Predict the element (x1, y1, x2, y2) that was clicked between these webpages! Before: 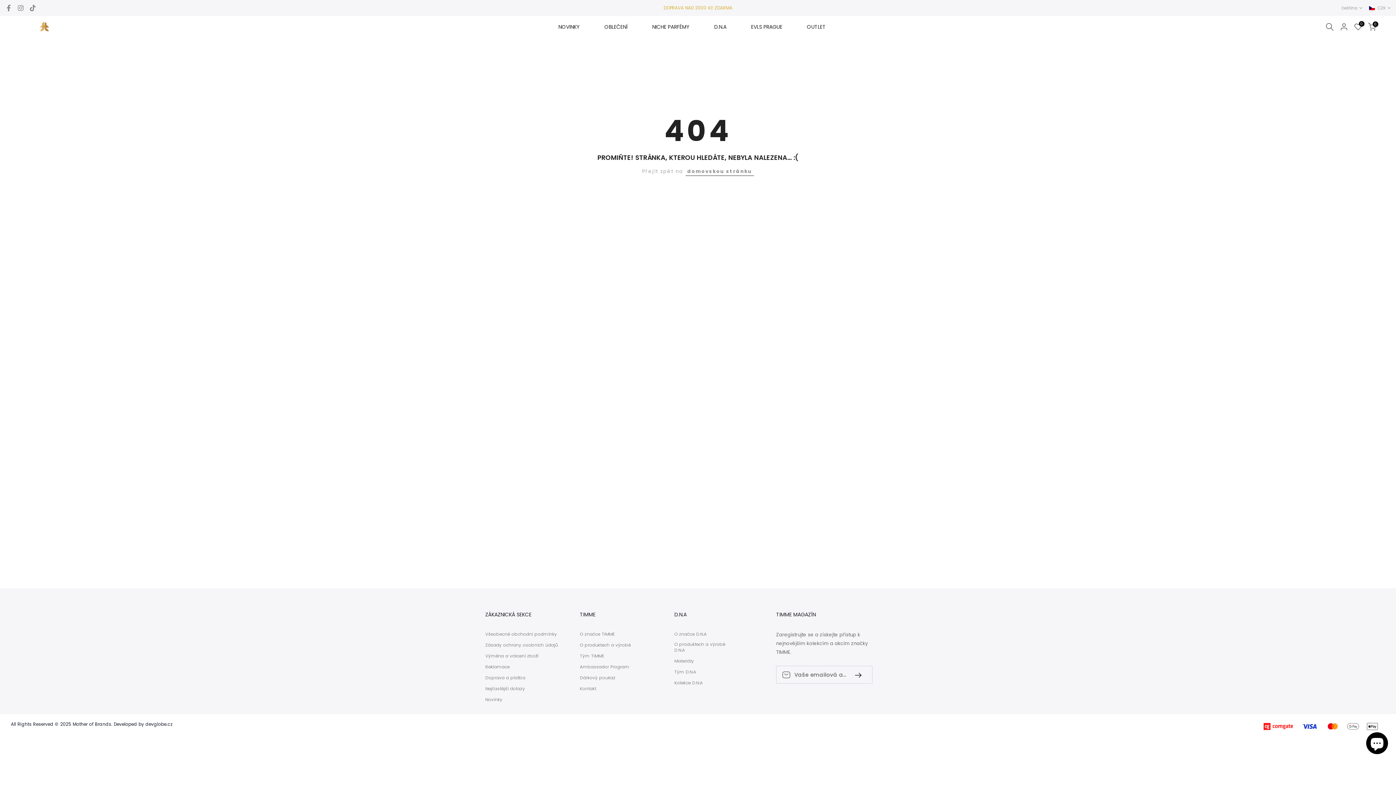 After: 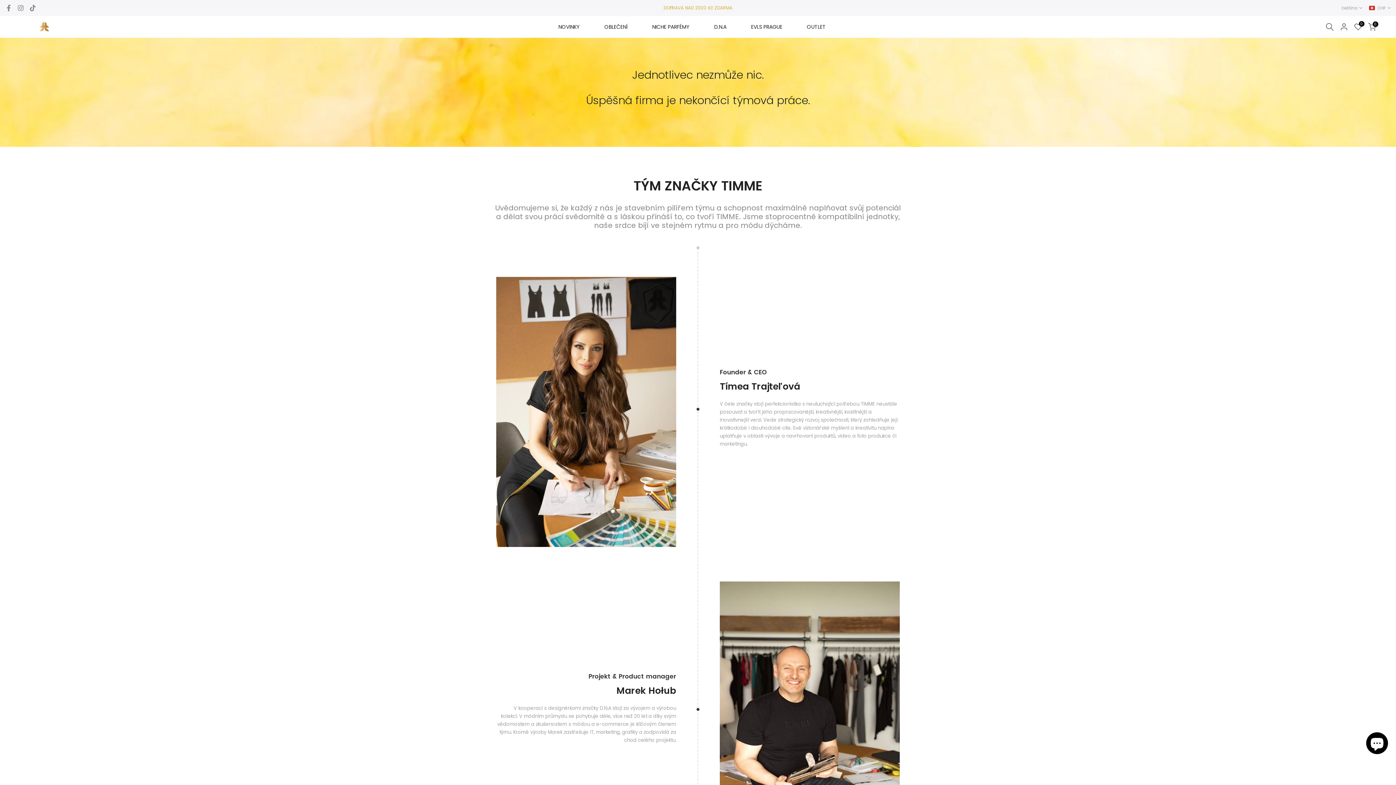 Action: label: Tým TIMME bbox: (580, 653, 604, 659)